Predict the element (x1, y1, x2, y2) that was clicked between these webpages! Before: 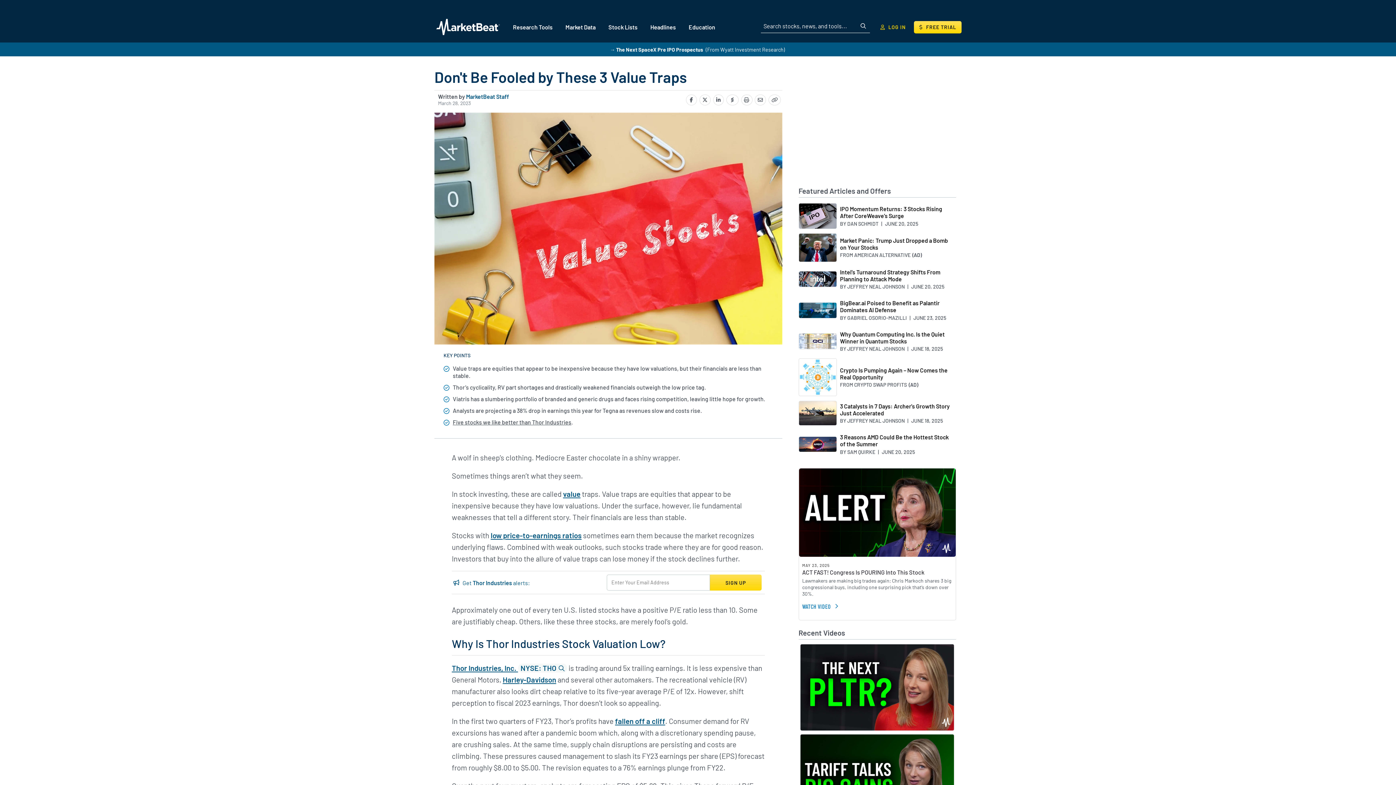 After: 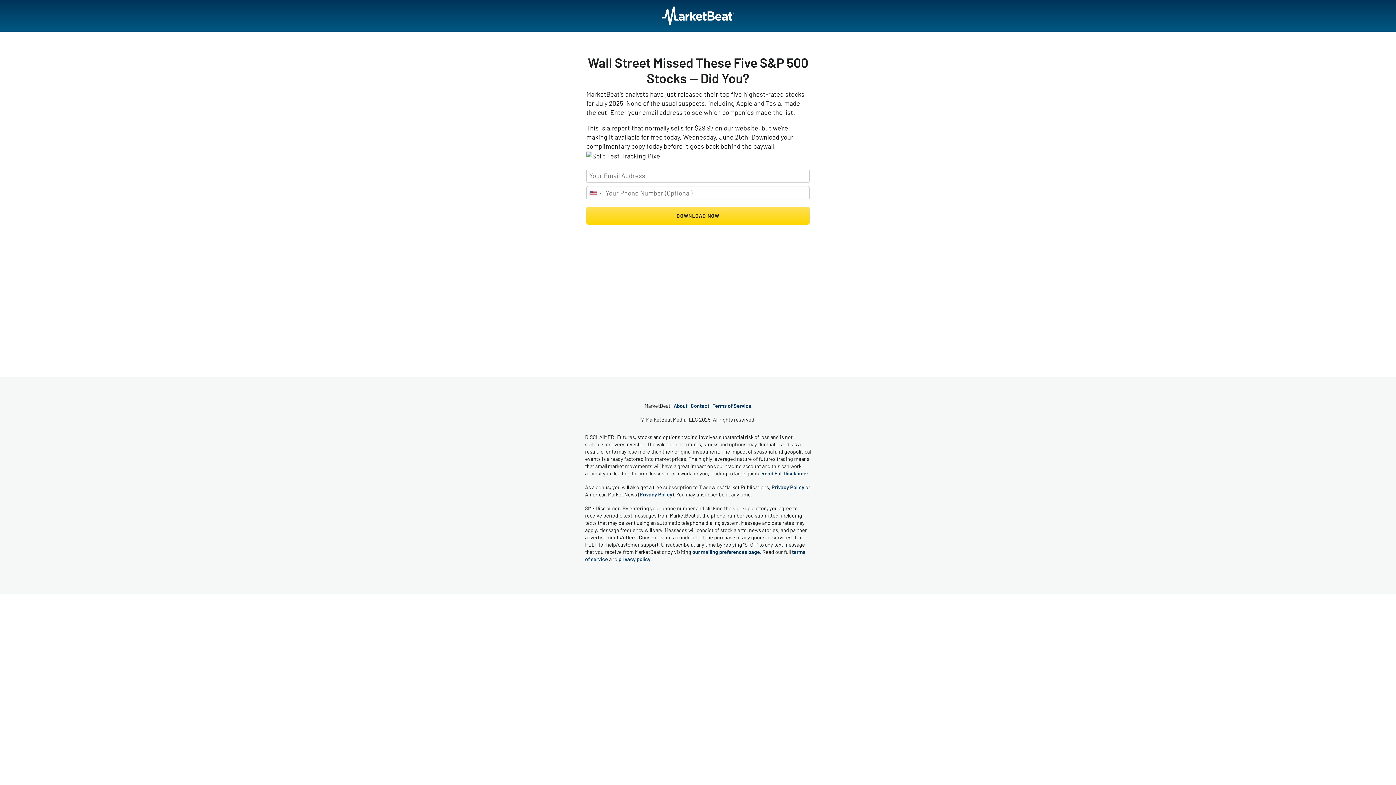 Action: bbox: (452, 418, 571, 425) label: Five stocks we like better than Thor Industries